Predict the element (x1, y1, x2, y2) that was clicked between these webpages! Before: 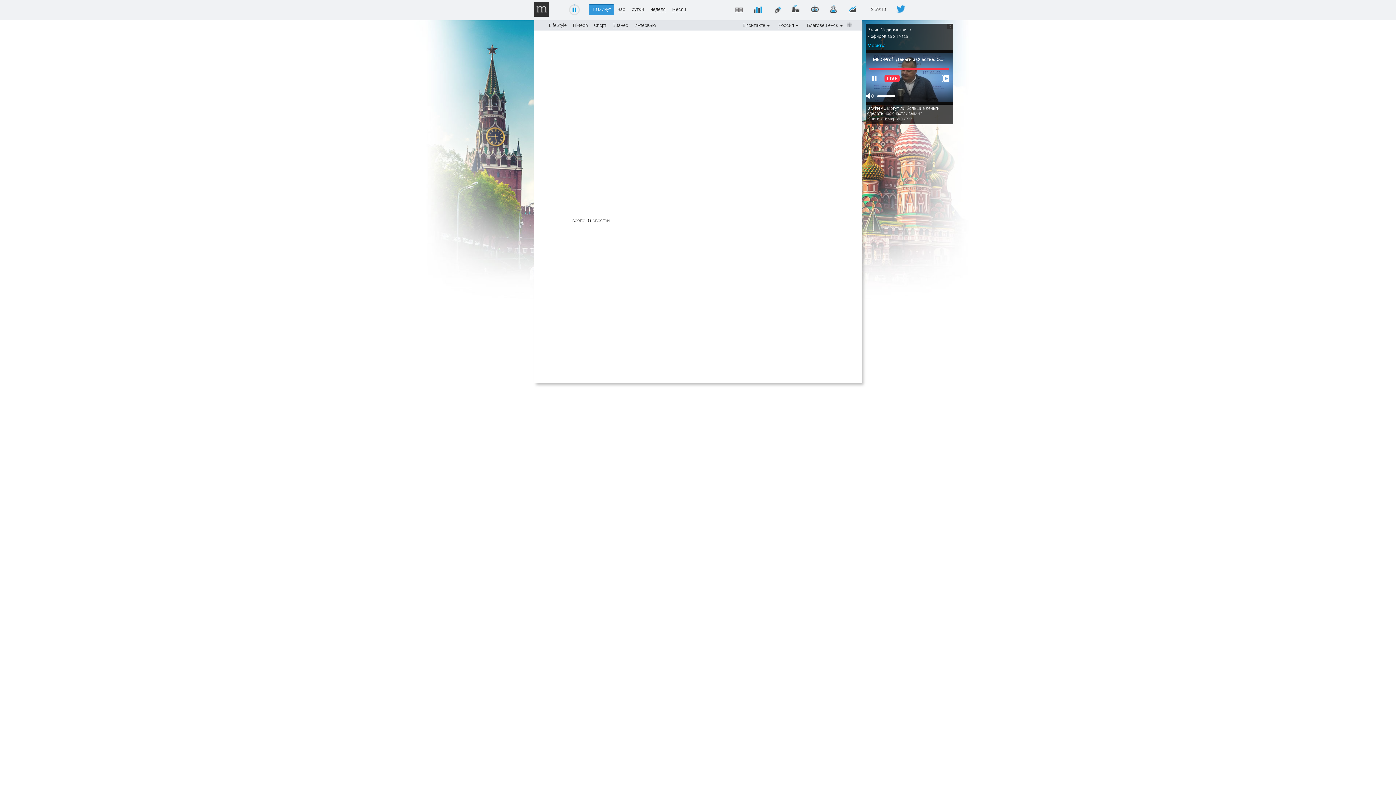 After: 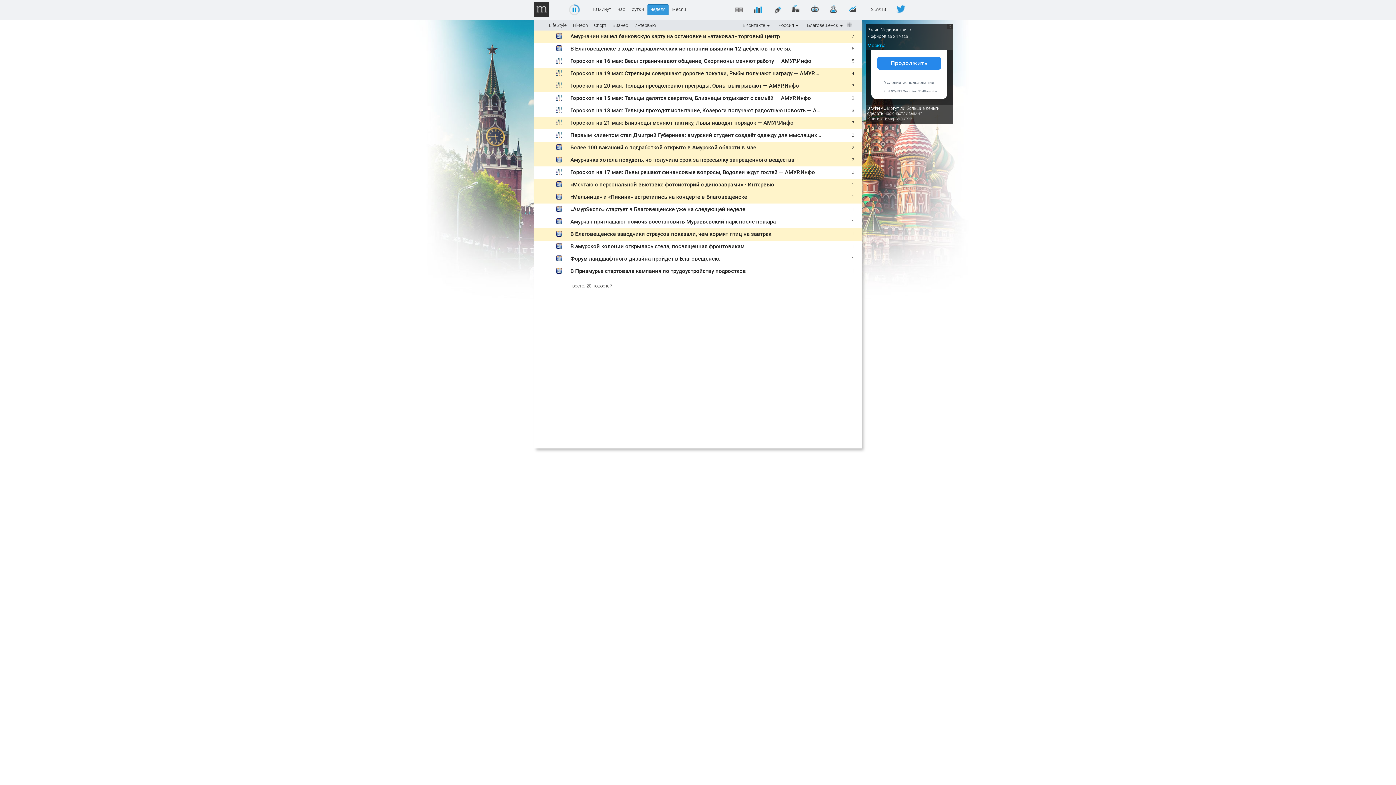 Action: label: неделя bbox: (650, 6, 665, 12)